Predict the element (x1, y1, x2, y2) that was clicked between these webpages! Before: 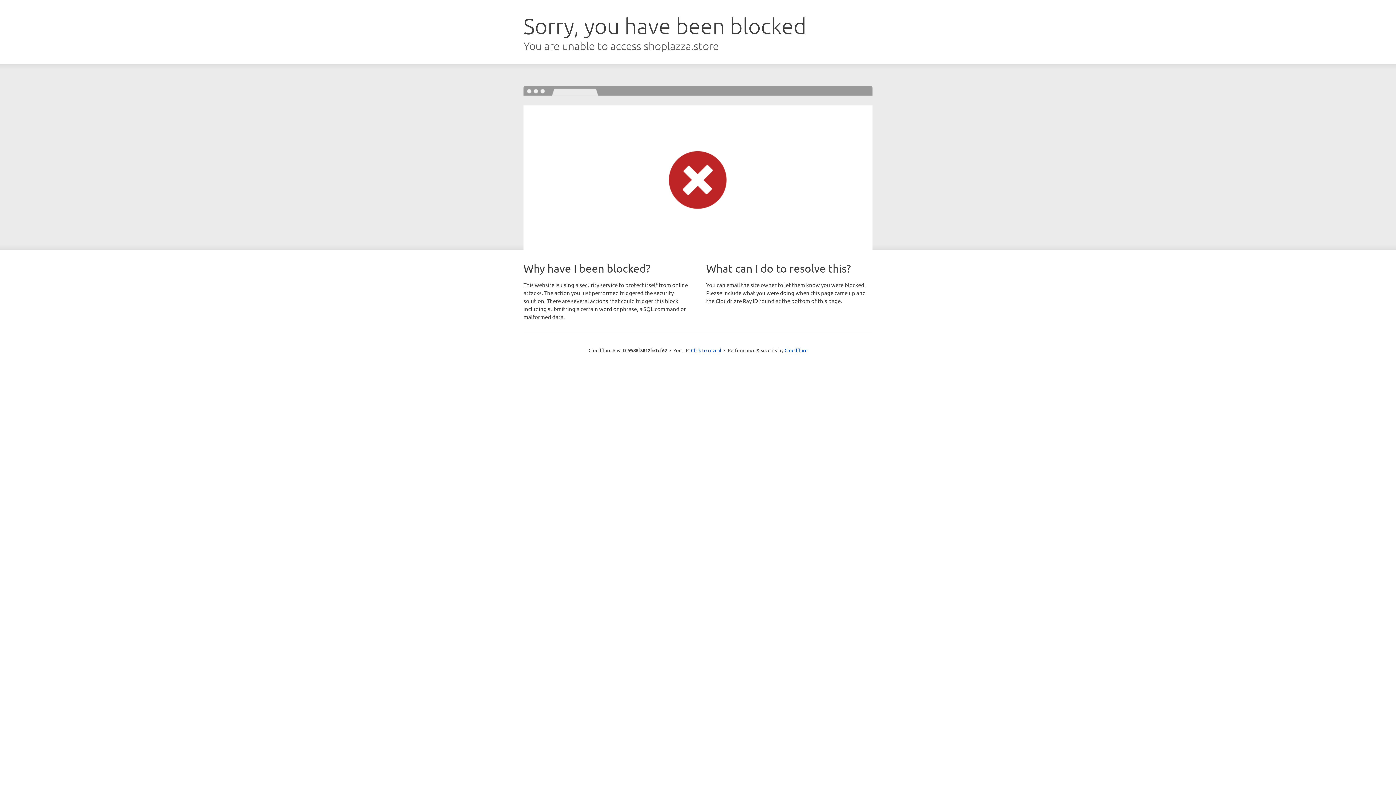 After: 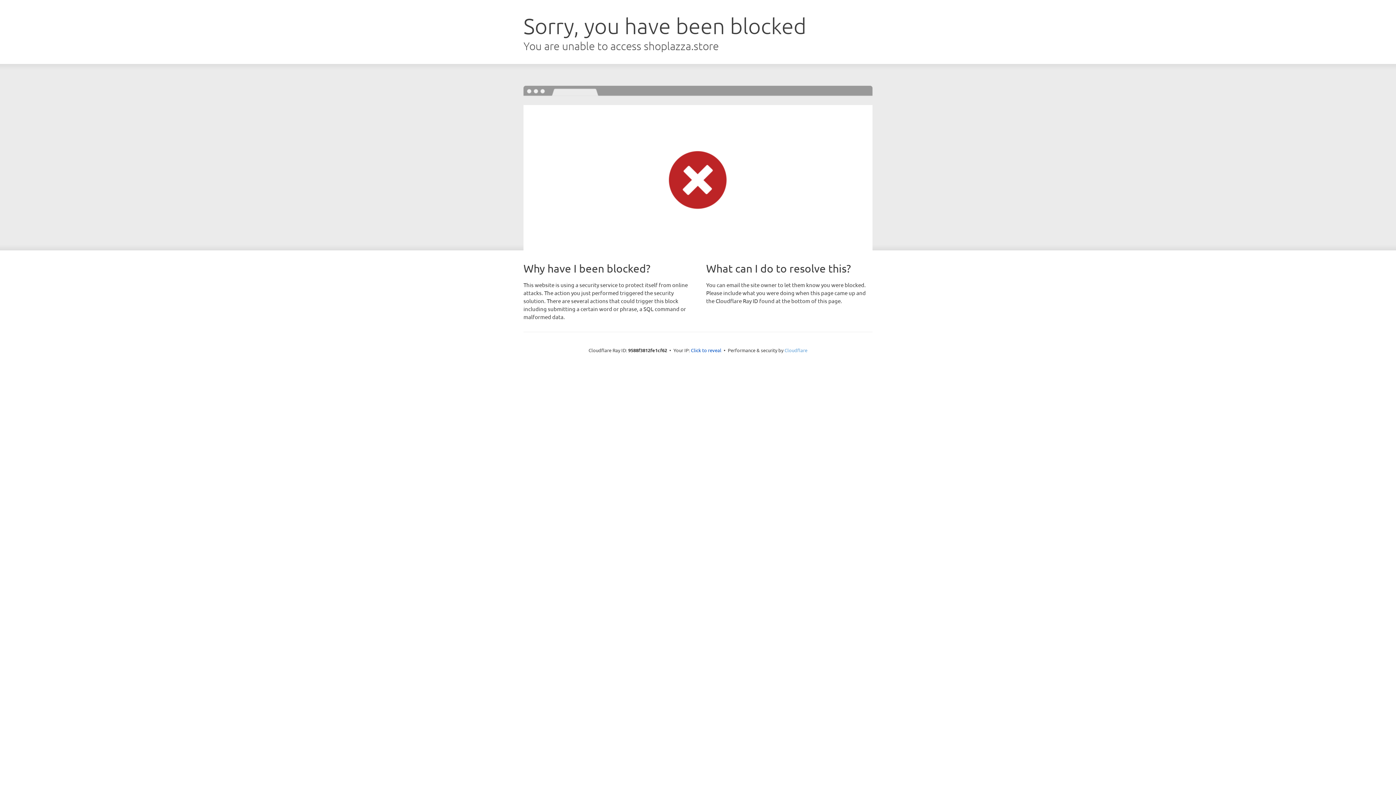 Action: bbox: (784, 347, 807, 353) label: Cloudflare